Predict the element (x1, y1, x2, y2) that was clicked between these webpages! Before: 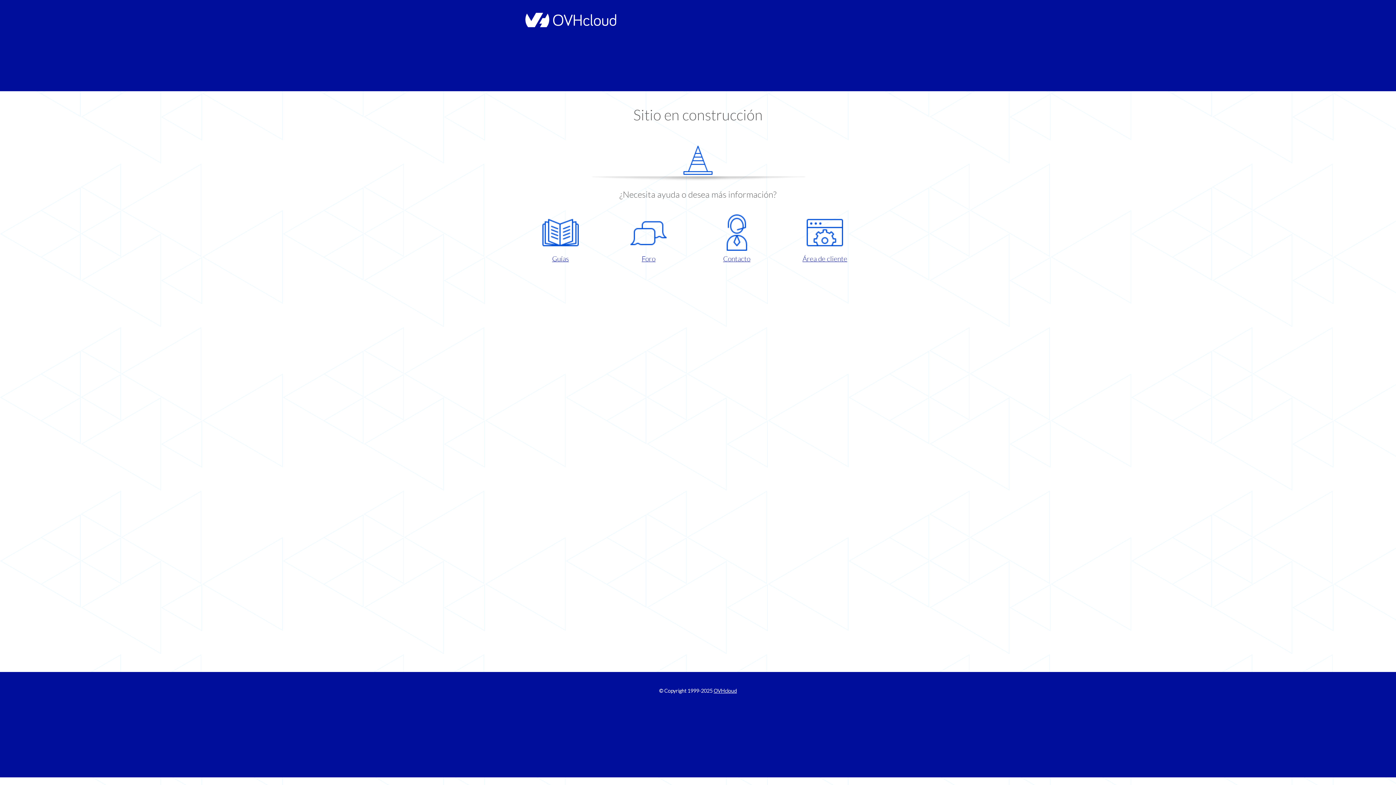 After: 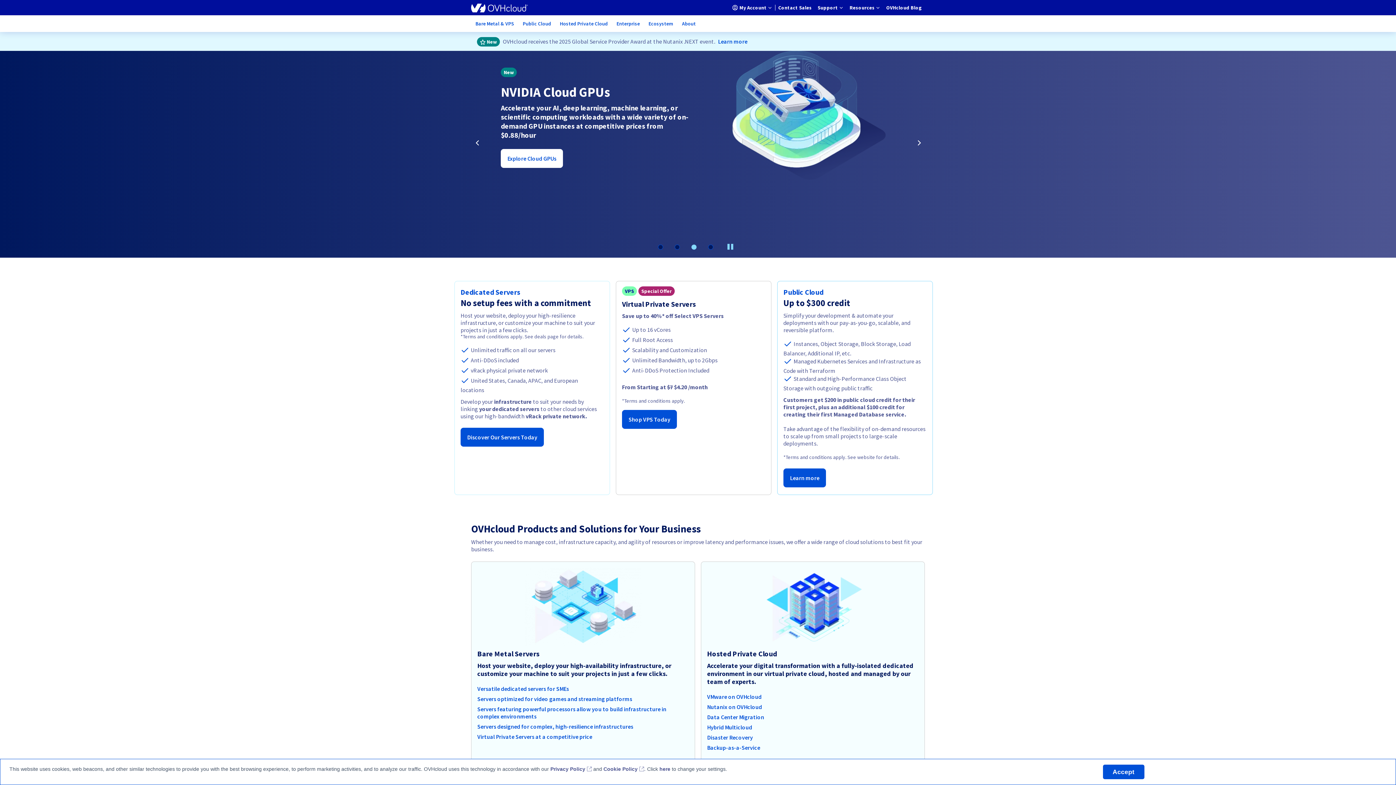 Action: bbox: (713, 688, 737, 694) label: OVHcloud